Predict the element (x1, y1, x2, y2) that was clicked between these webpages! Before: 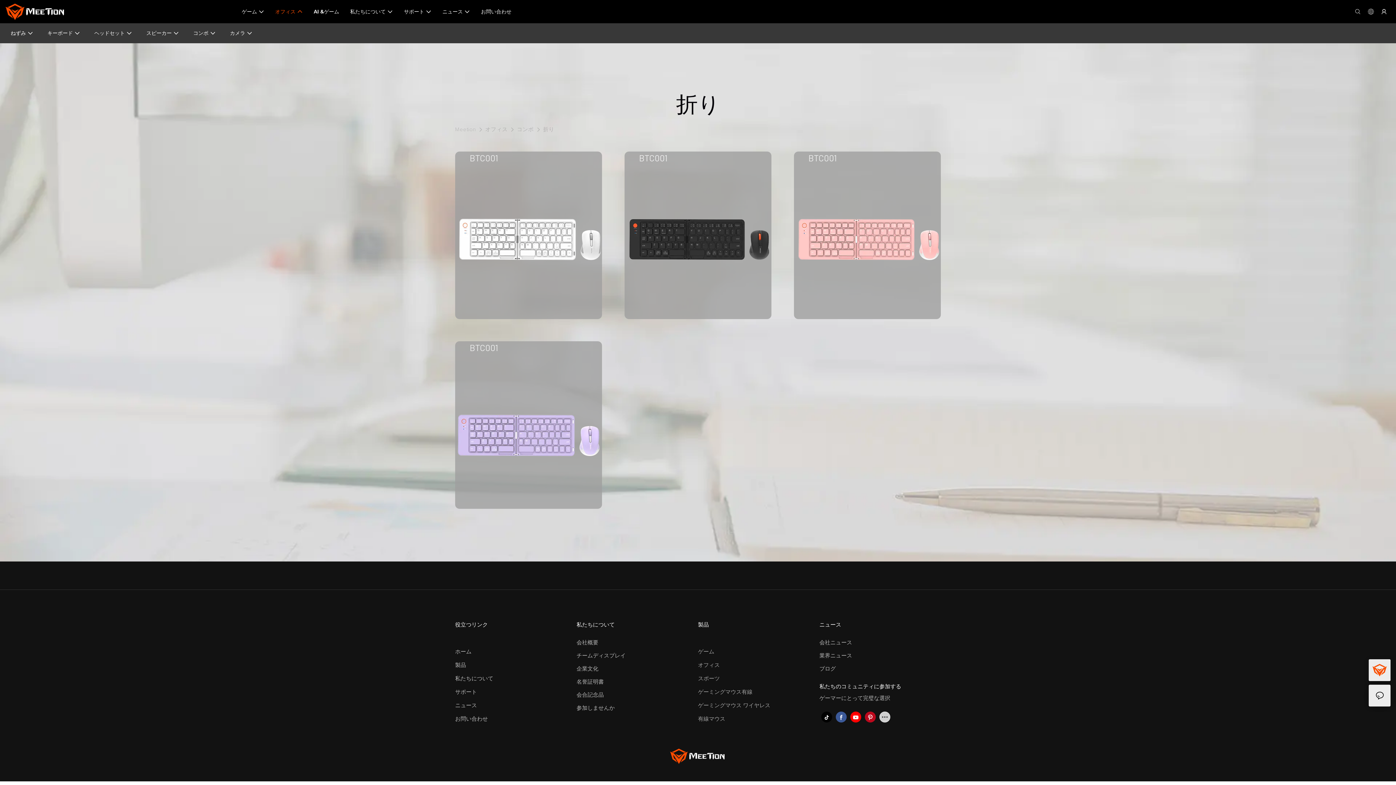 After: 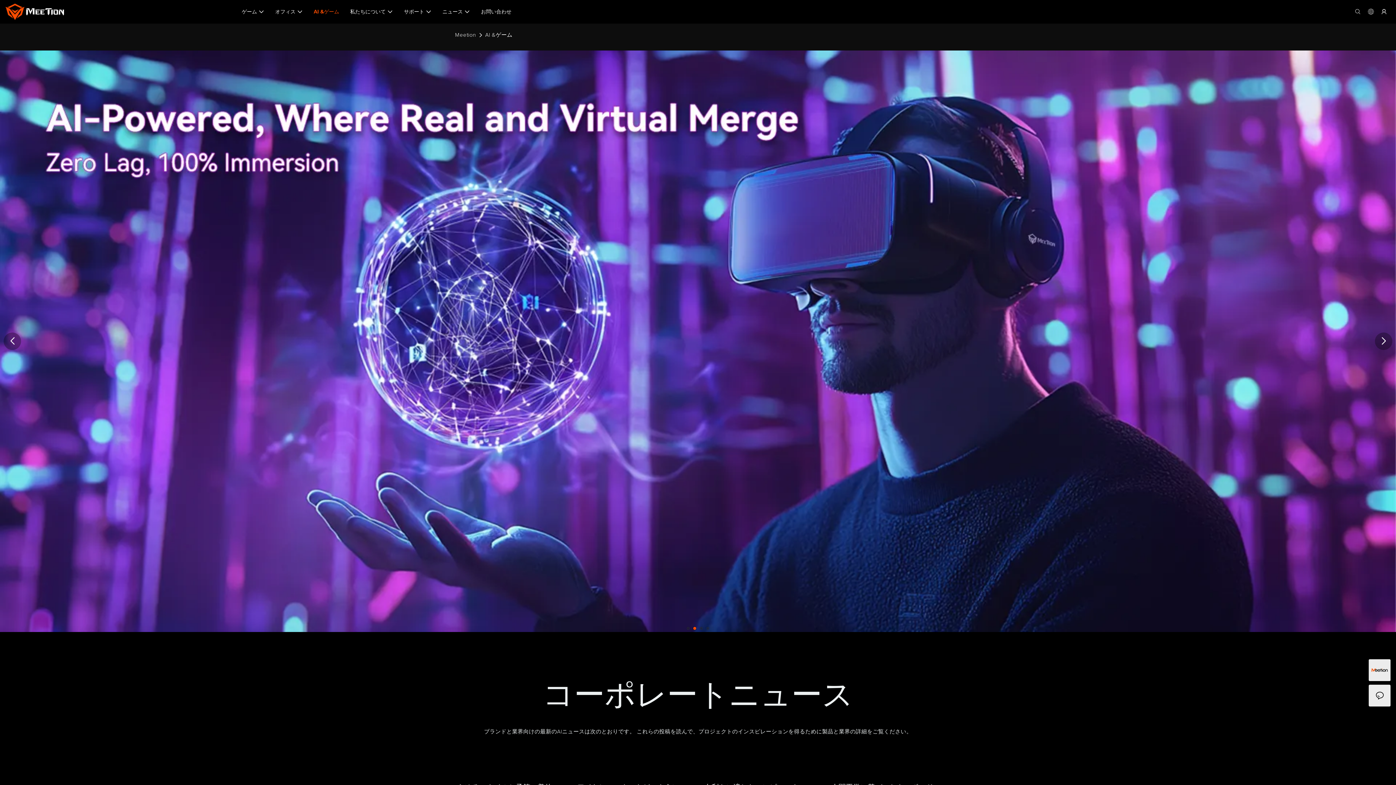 Action: bbox: (313, 7, 339, 15) label: AI &ゲーム